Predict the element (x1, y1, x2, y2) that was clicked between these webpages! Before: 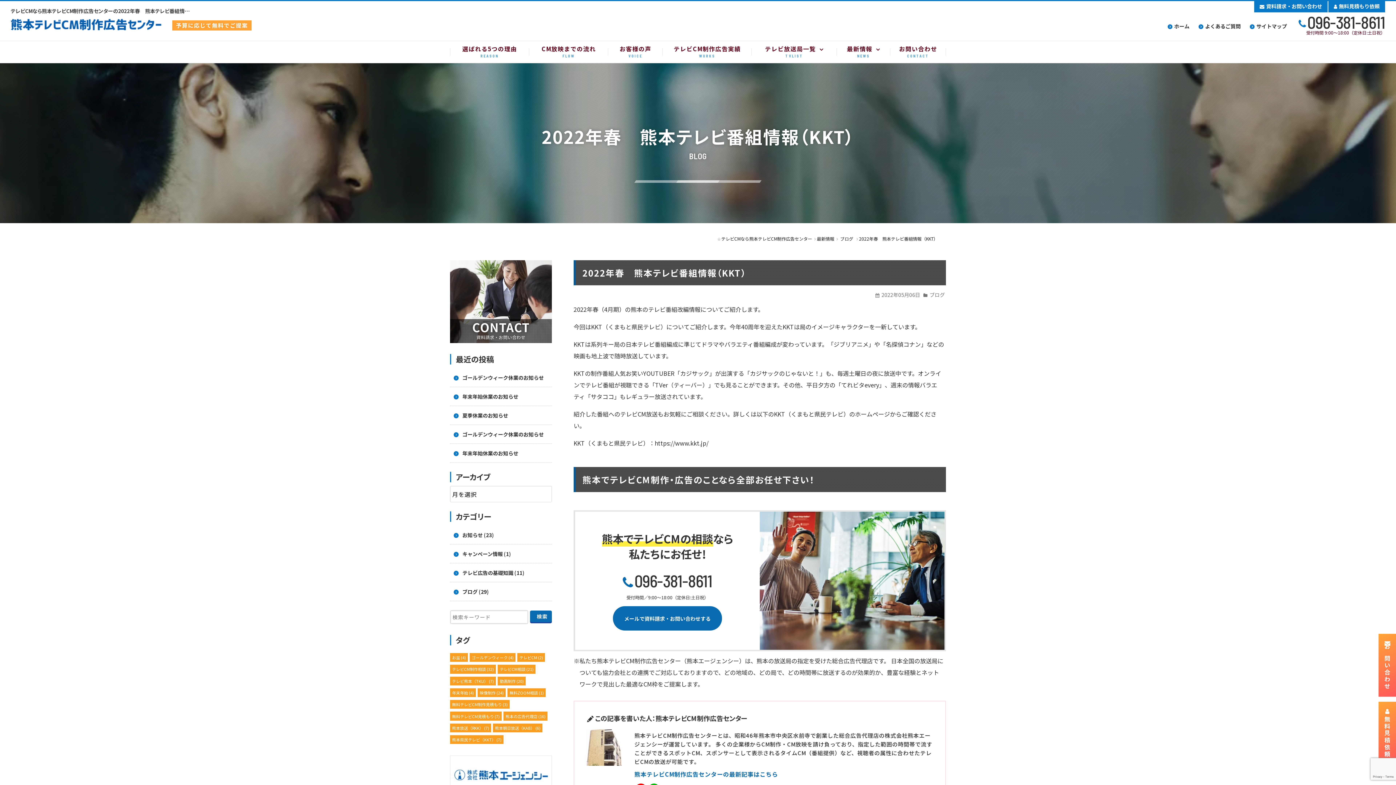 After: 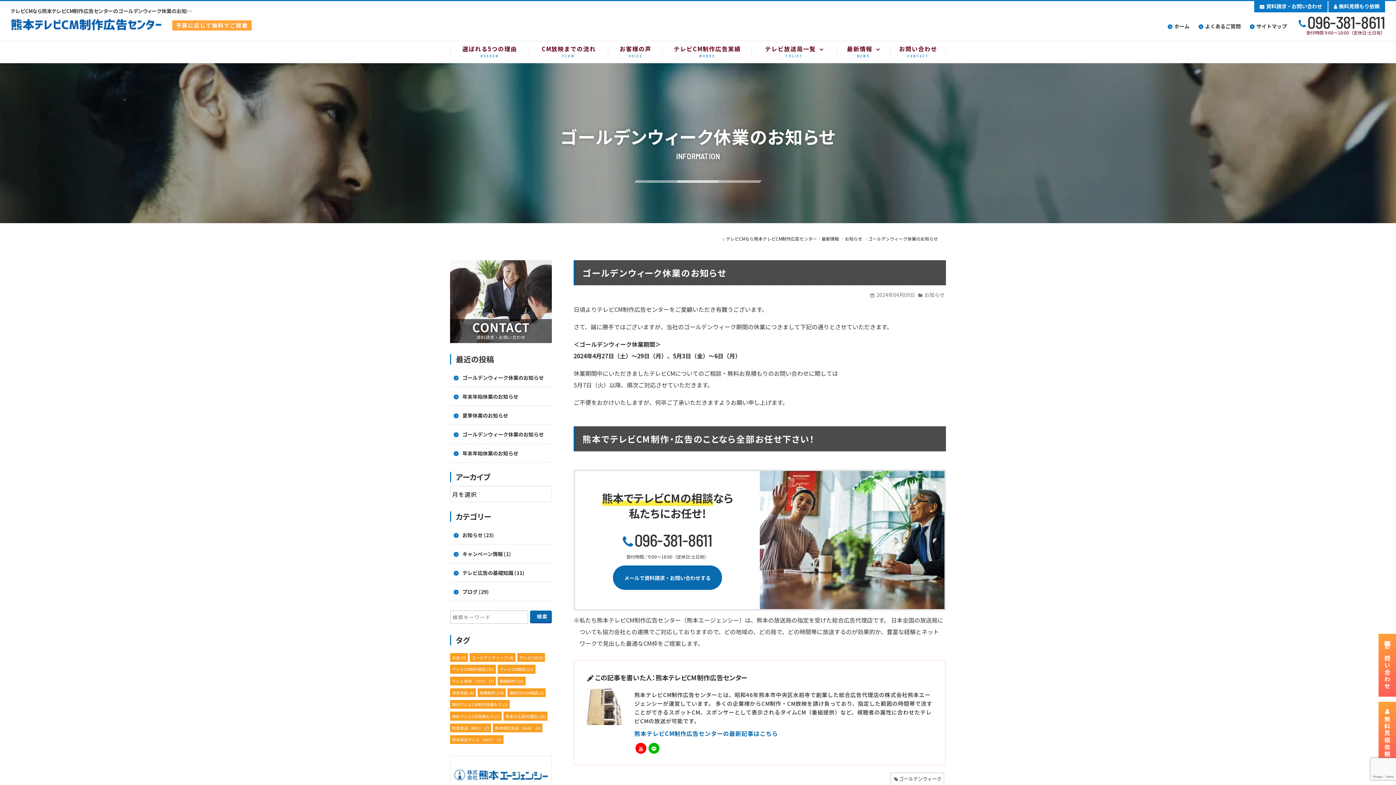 Action: label: ゴールデンウィーク休業のお知らせ bbox: (450, 425, 552, 443)